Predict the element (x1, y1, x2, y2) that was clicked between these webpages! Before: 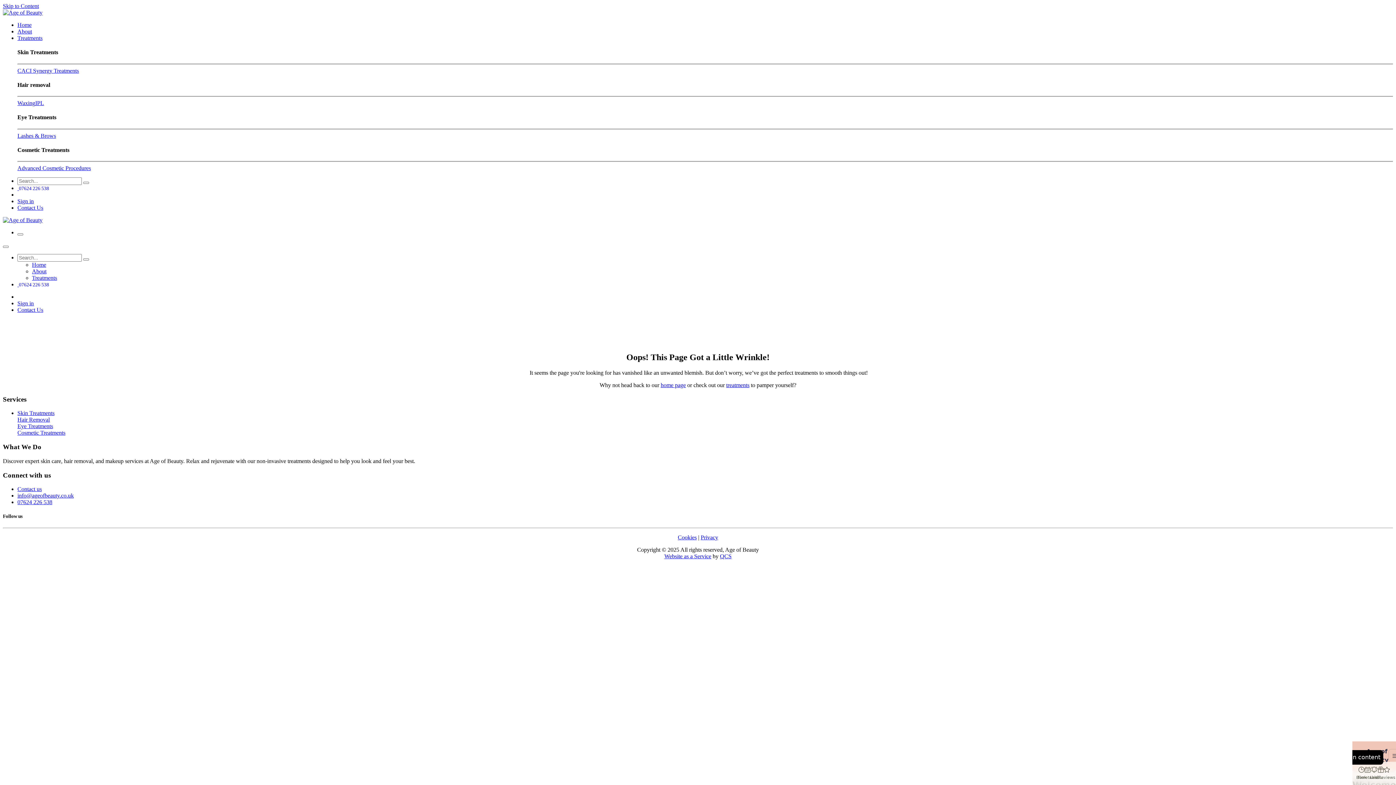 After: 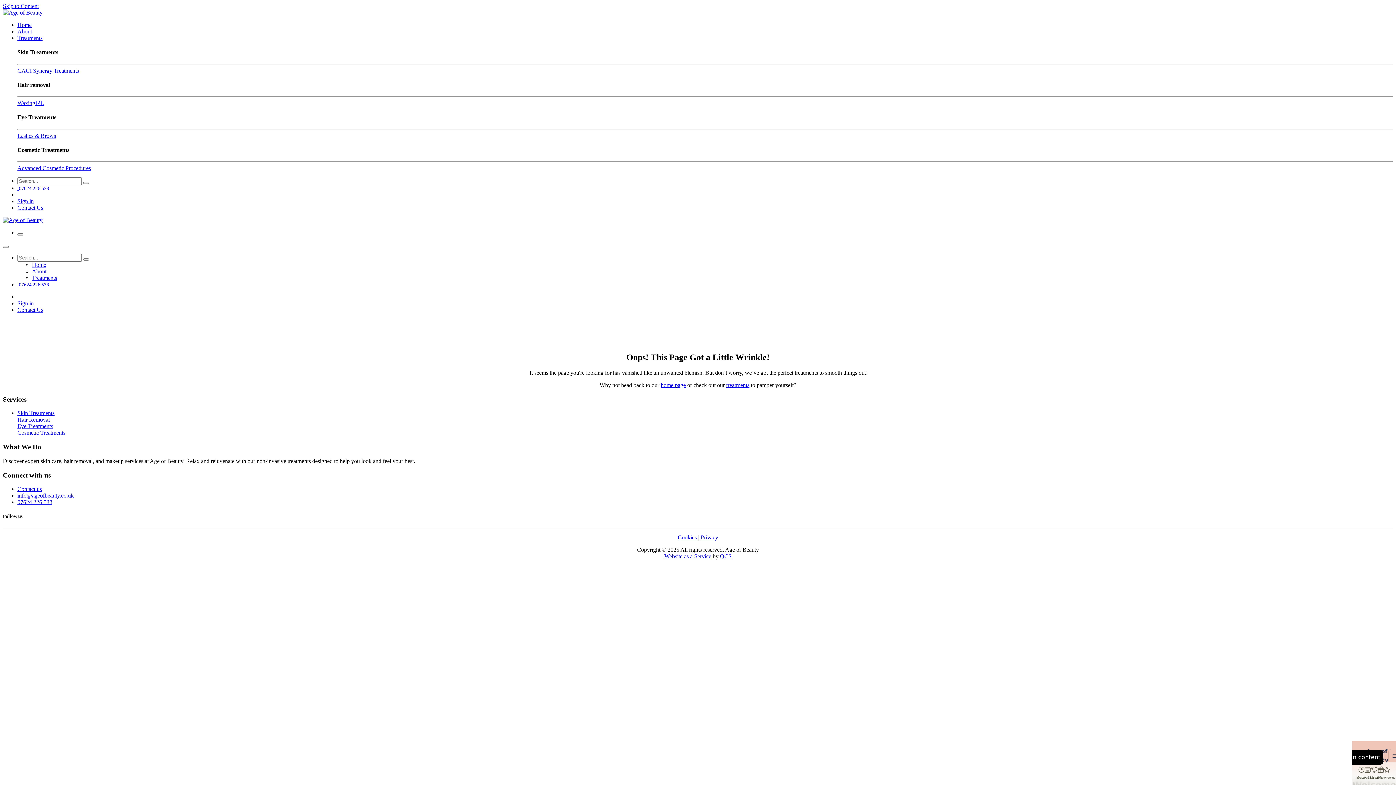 Action: label: info@ageofbeauty.co.uk bbox: (17, 492, 73, 499)